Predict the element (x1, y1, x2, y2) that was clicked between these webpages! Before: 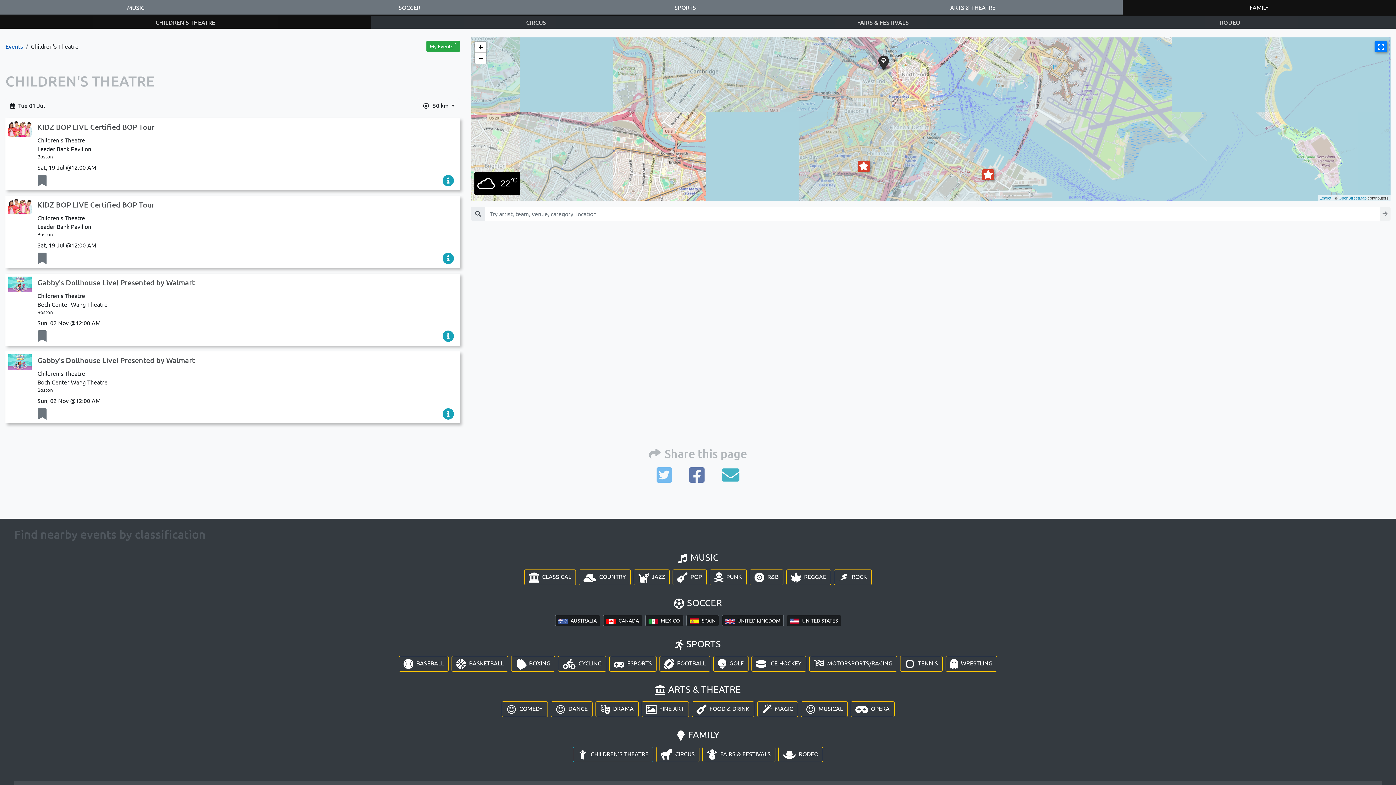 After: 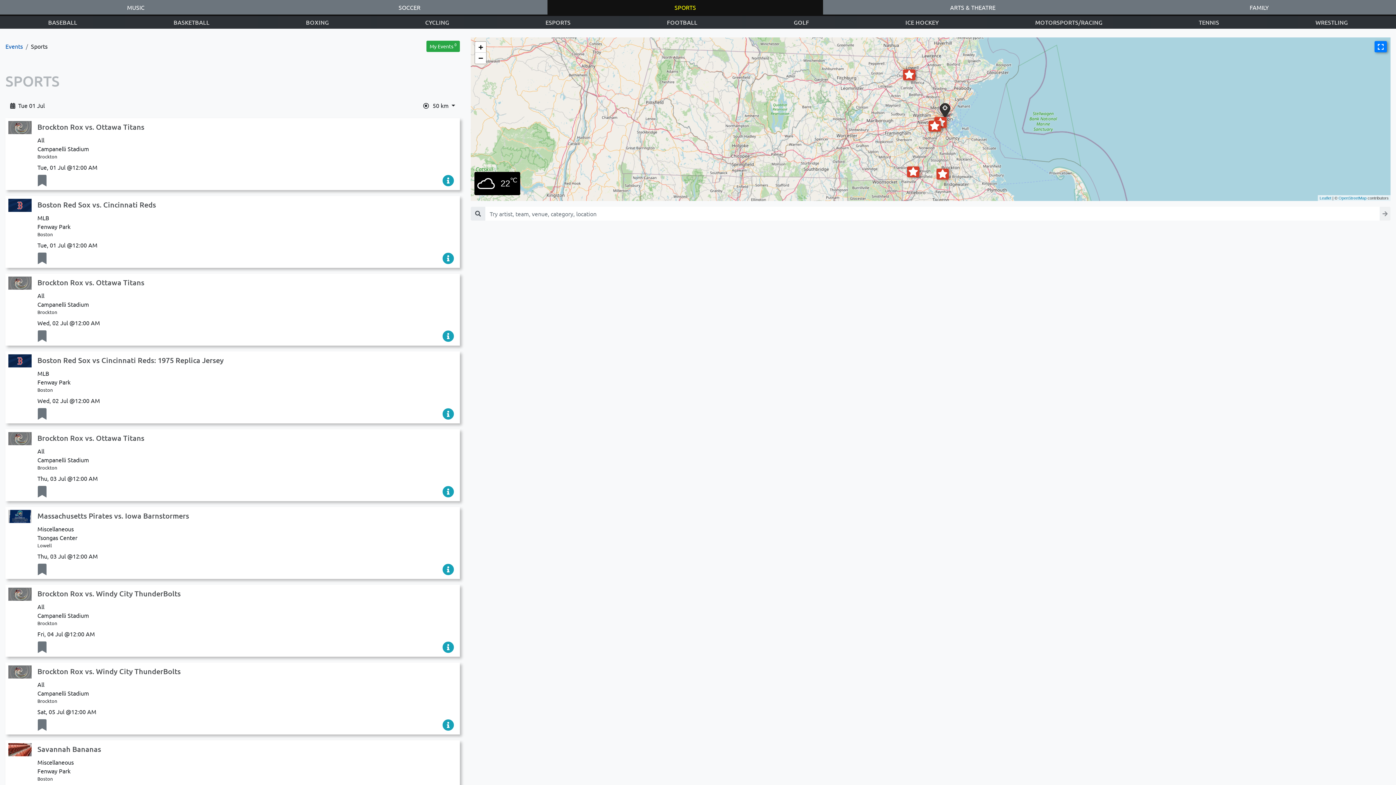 Action: label: SPORTS bbox: (547, 0, 823, 14)